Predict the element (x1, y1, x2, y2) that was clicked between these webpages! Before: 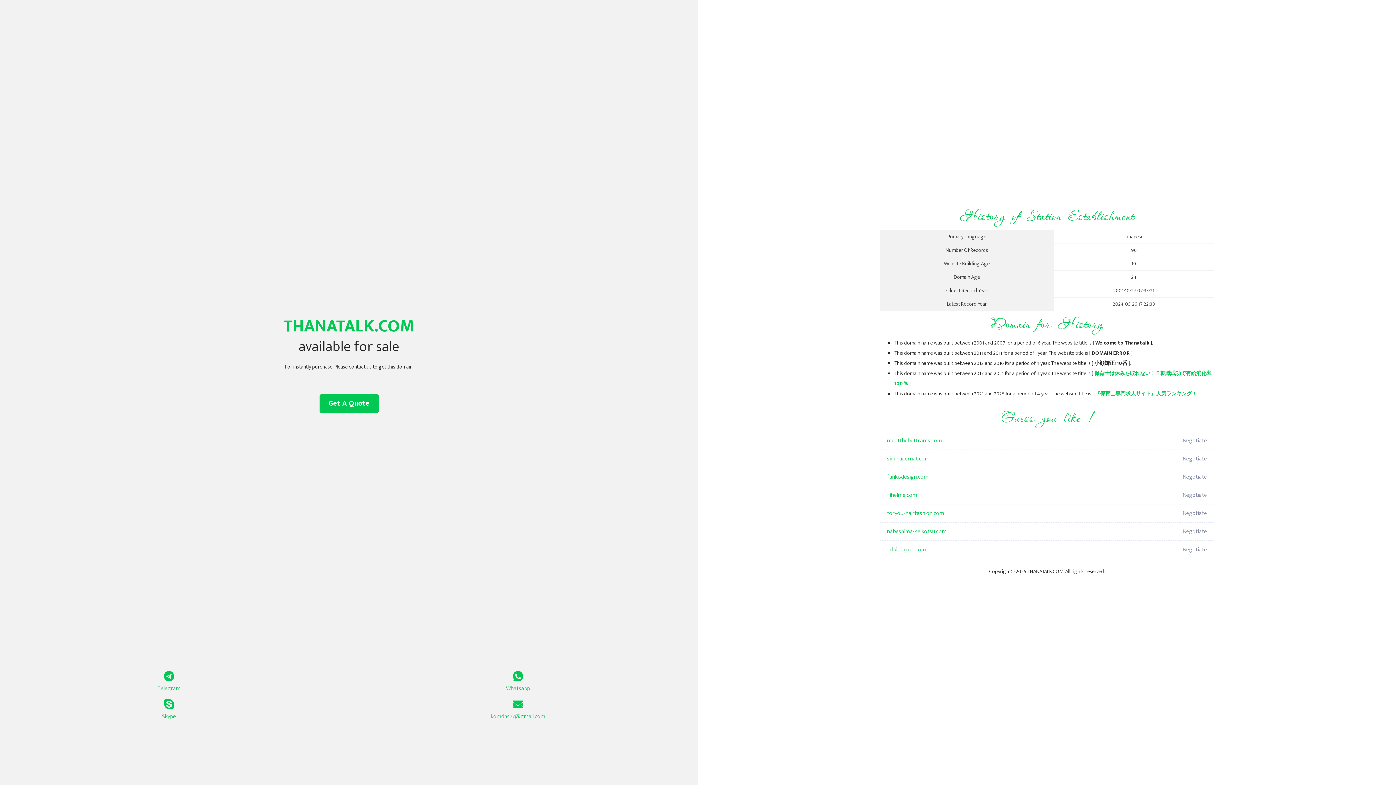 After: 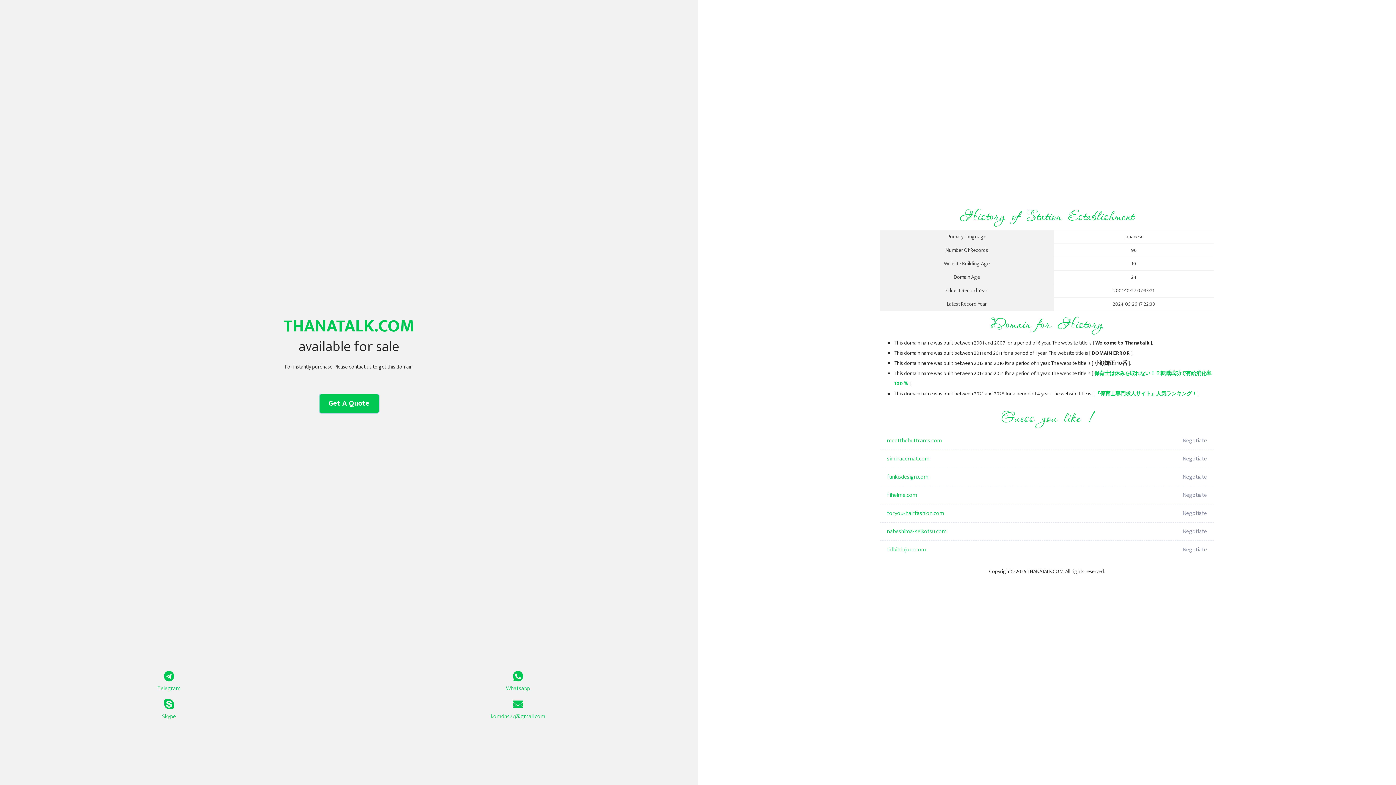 Action: bbox: (319, 394, 378, 413) label: Get A Quote